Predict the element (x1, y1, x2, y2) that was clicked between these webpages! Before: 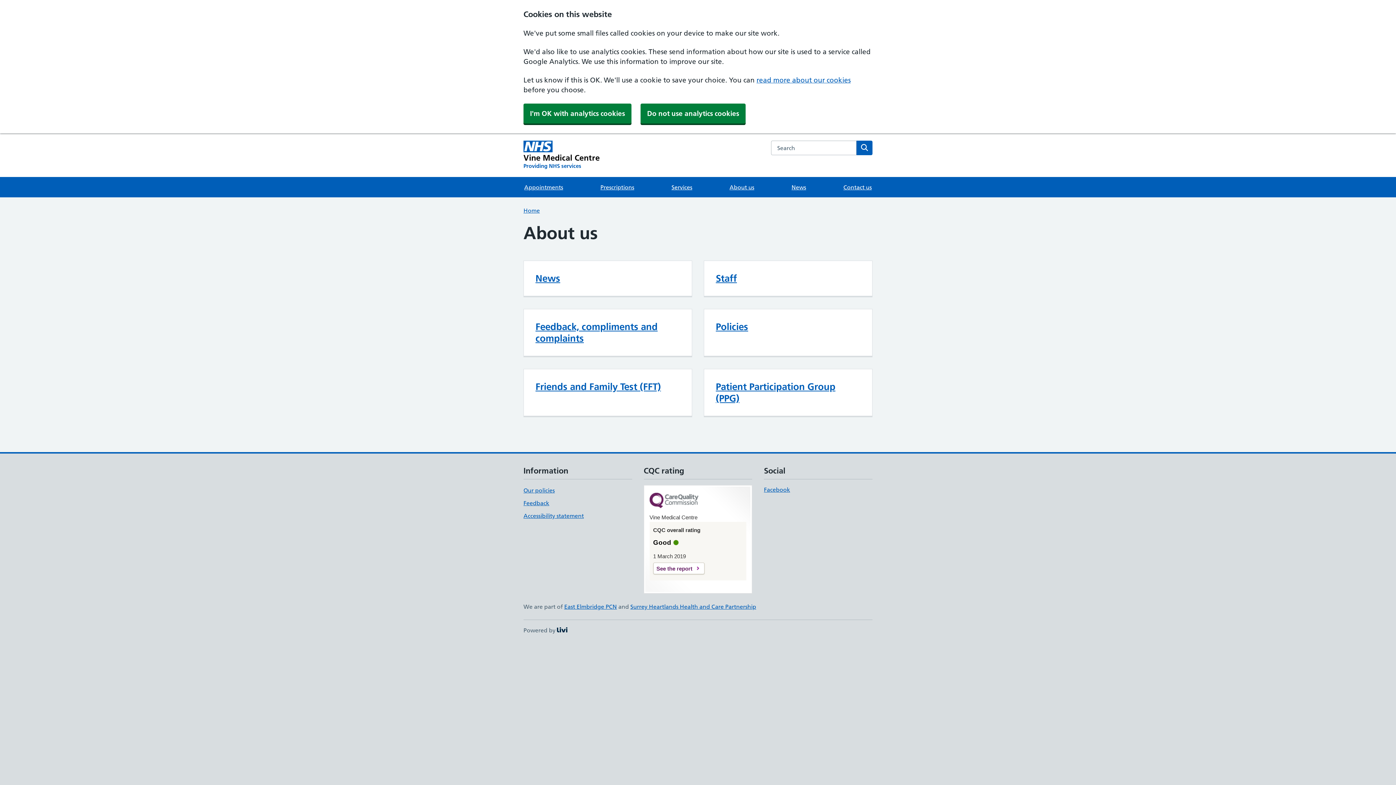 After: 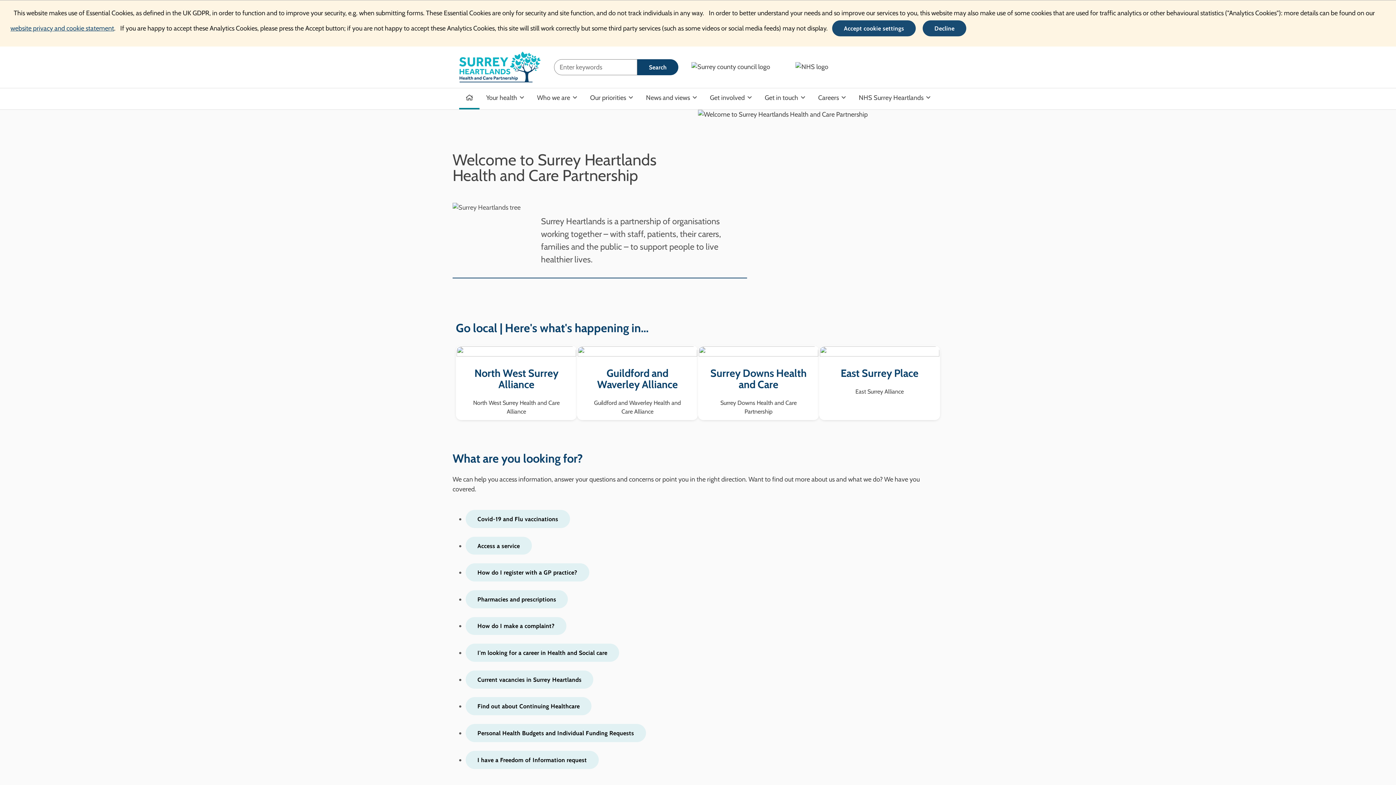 Action: bbox: (630, 603, 756, 610) label: Surrey Heartlands Health and Care Partnership